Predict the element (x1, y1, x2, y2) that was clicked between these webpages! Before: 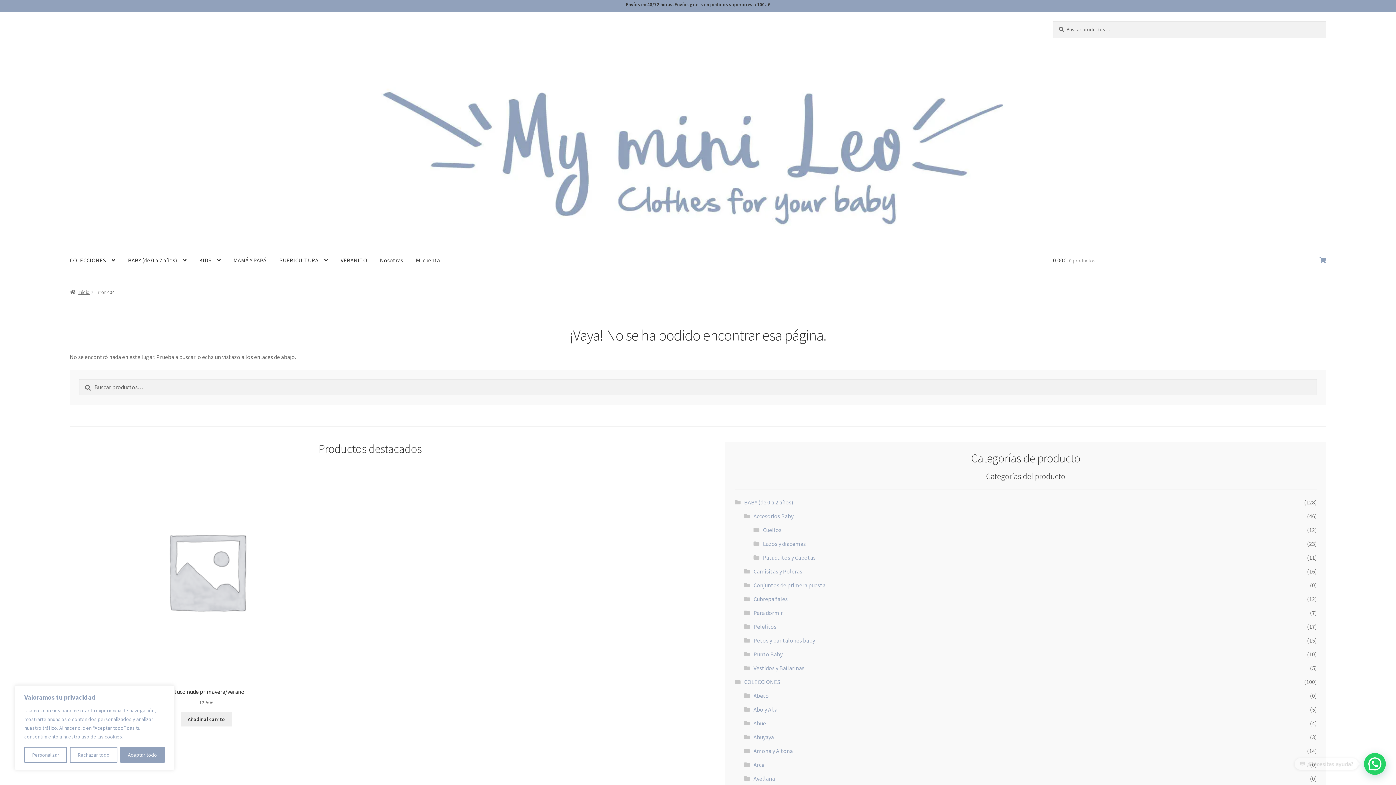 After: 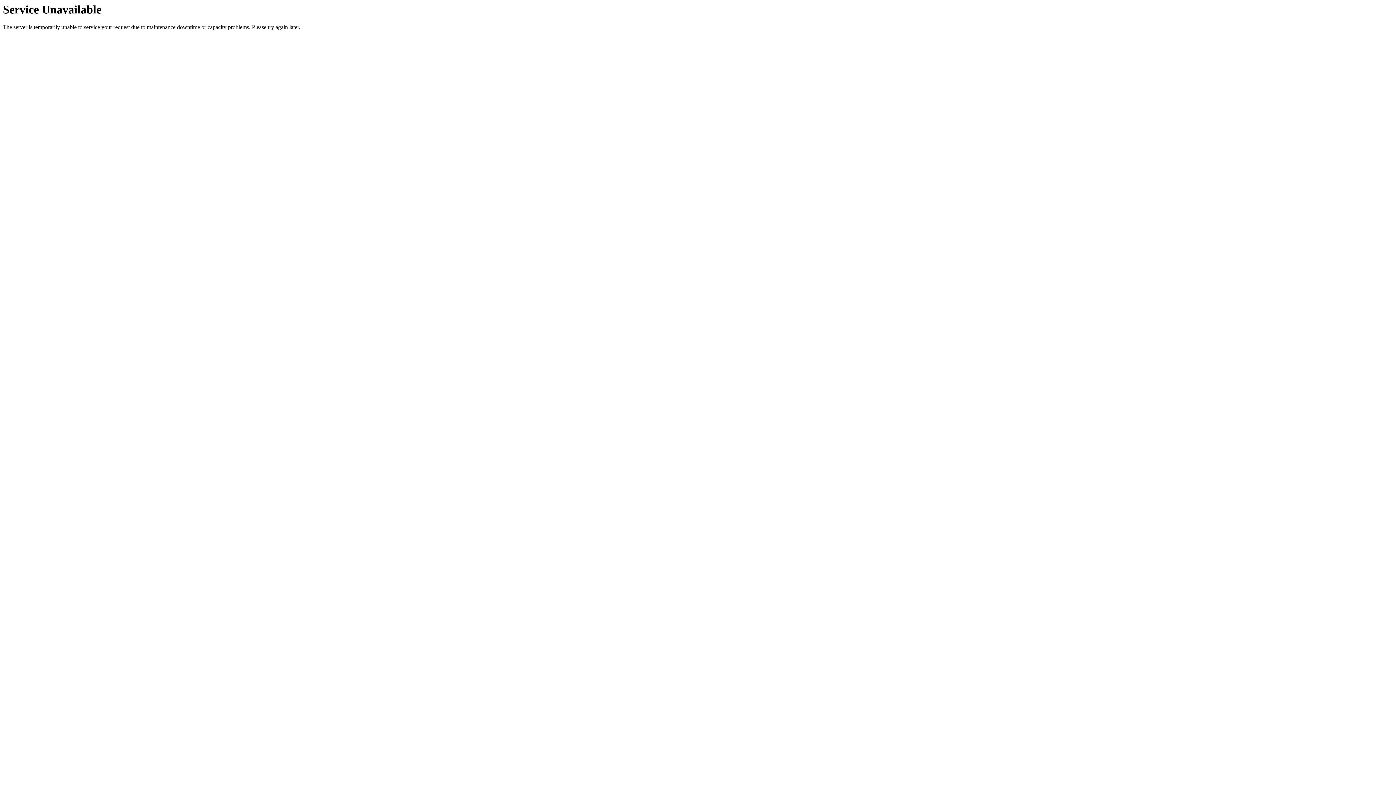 Action: bbox: (753, 512, 793, 519) label: Accesorios Baby